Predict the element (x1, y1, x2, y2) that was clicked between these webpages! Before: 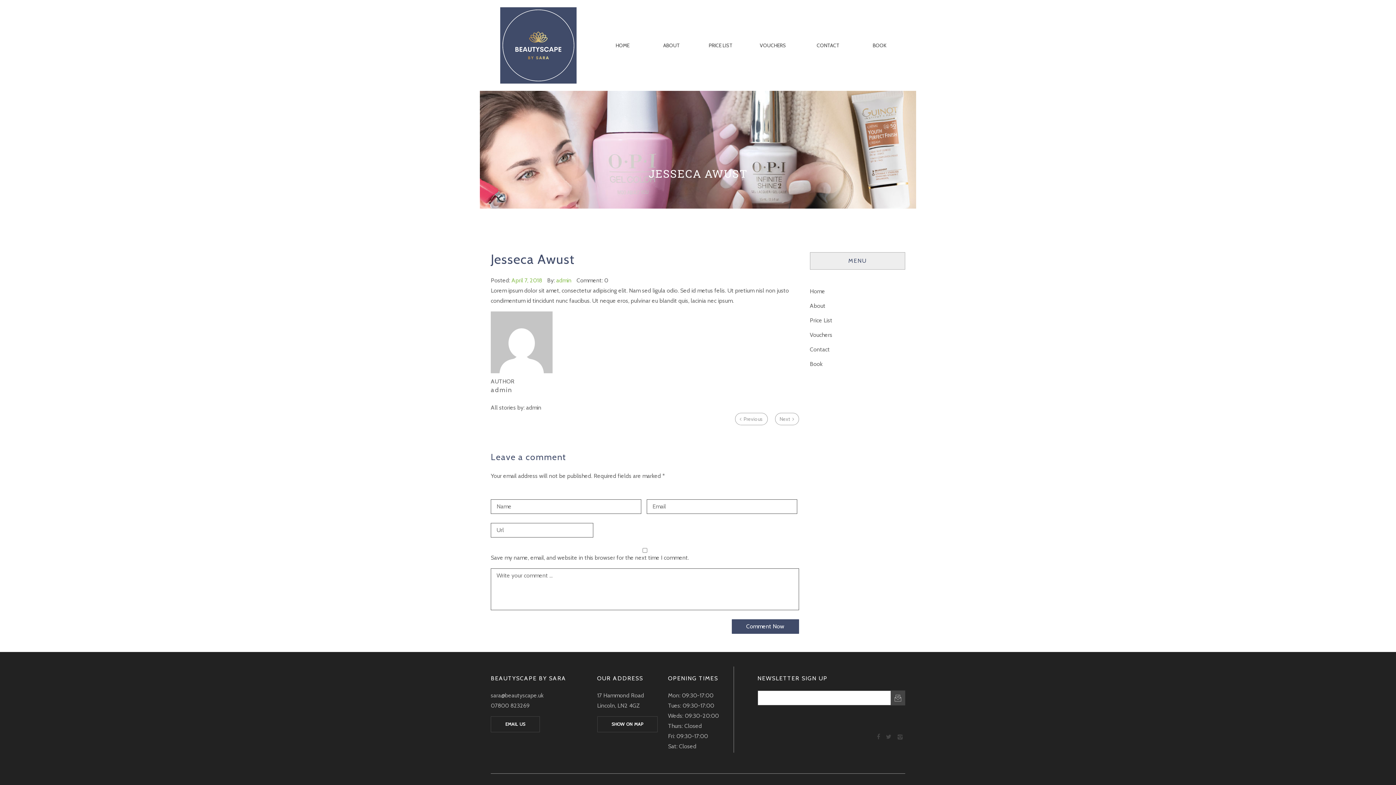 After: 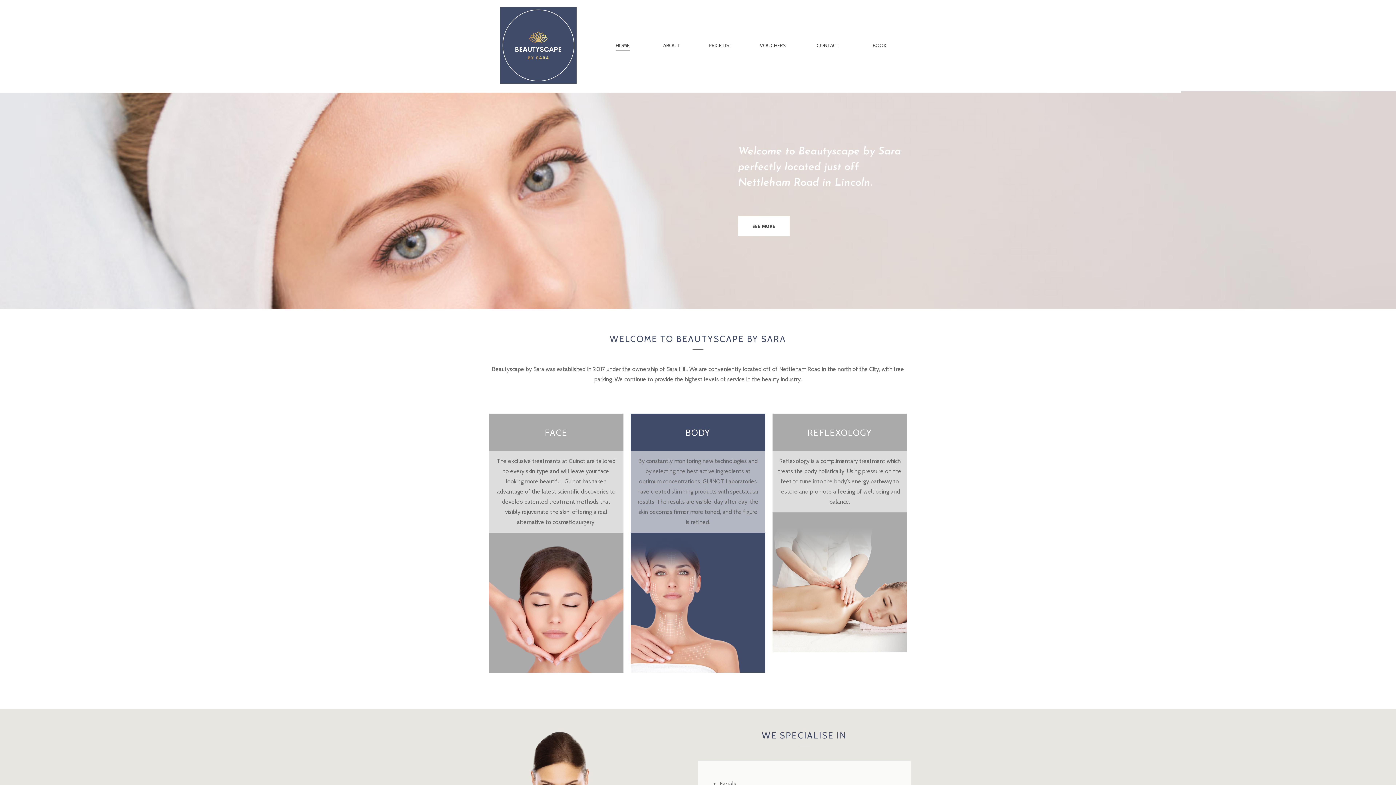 Action: label: Home bbox: (810, 288, 825, 294)